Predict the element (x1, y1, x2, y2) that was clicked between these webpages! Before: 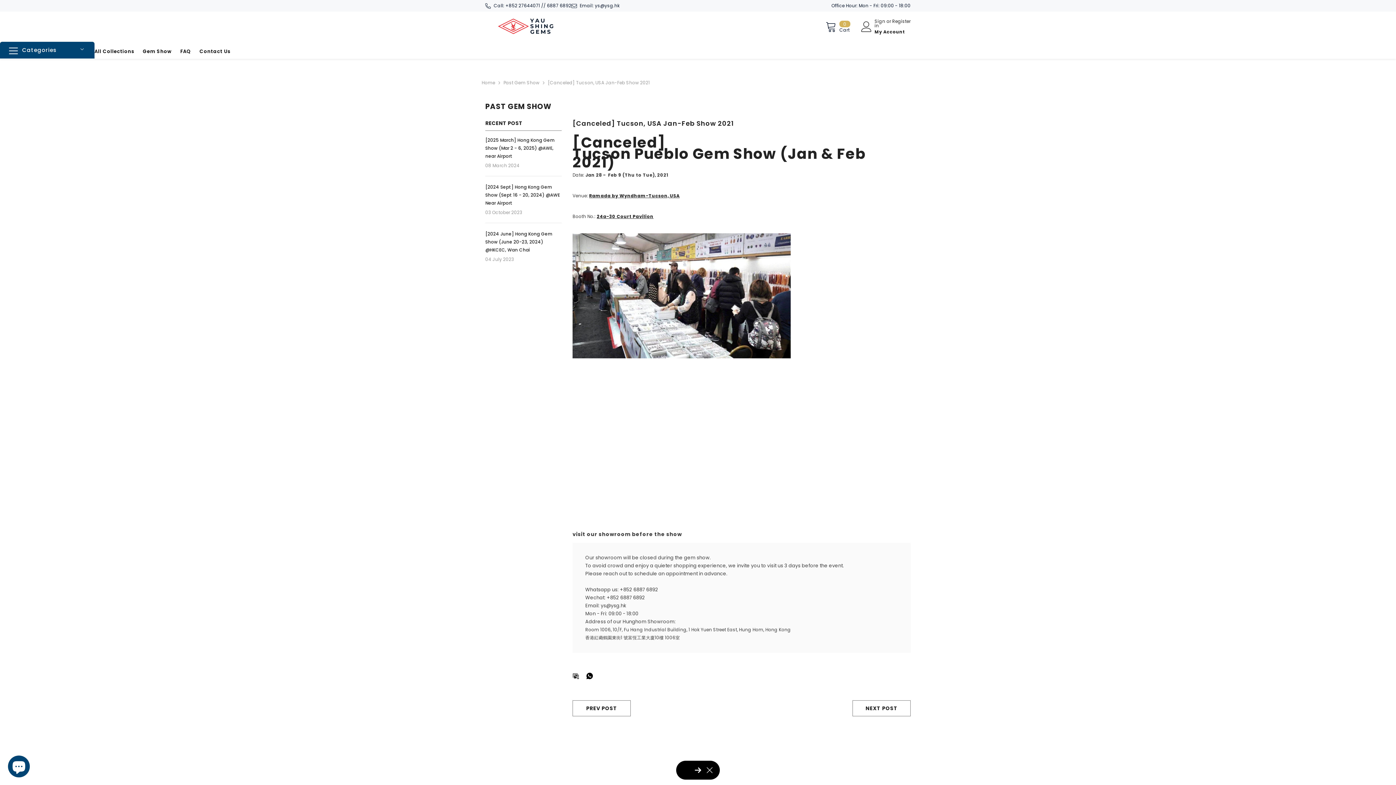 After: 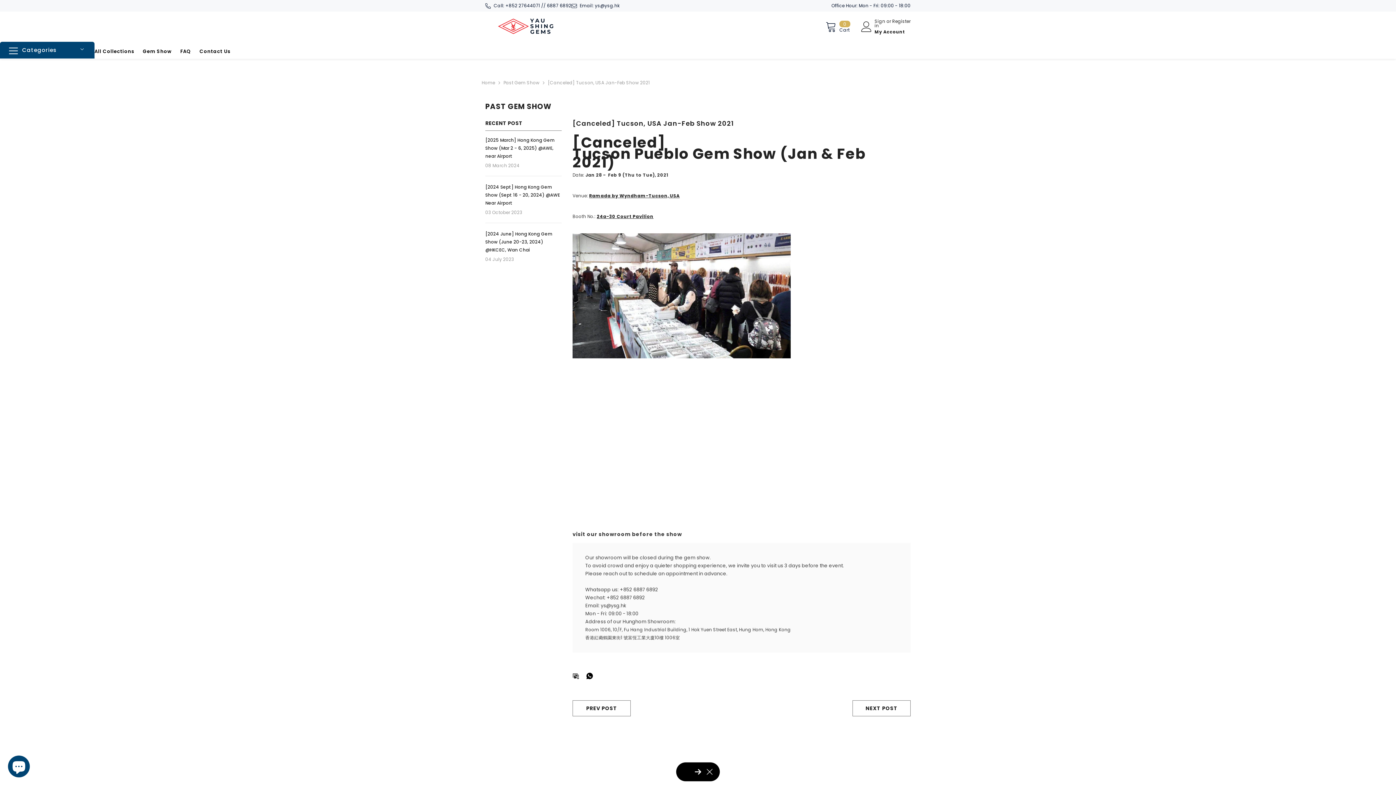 Action: bbox: (572, 672, 579, 679)